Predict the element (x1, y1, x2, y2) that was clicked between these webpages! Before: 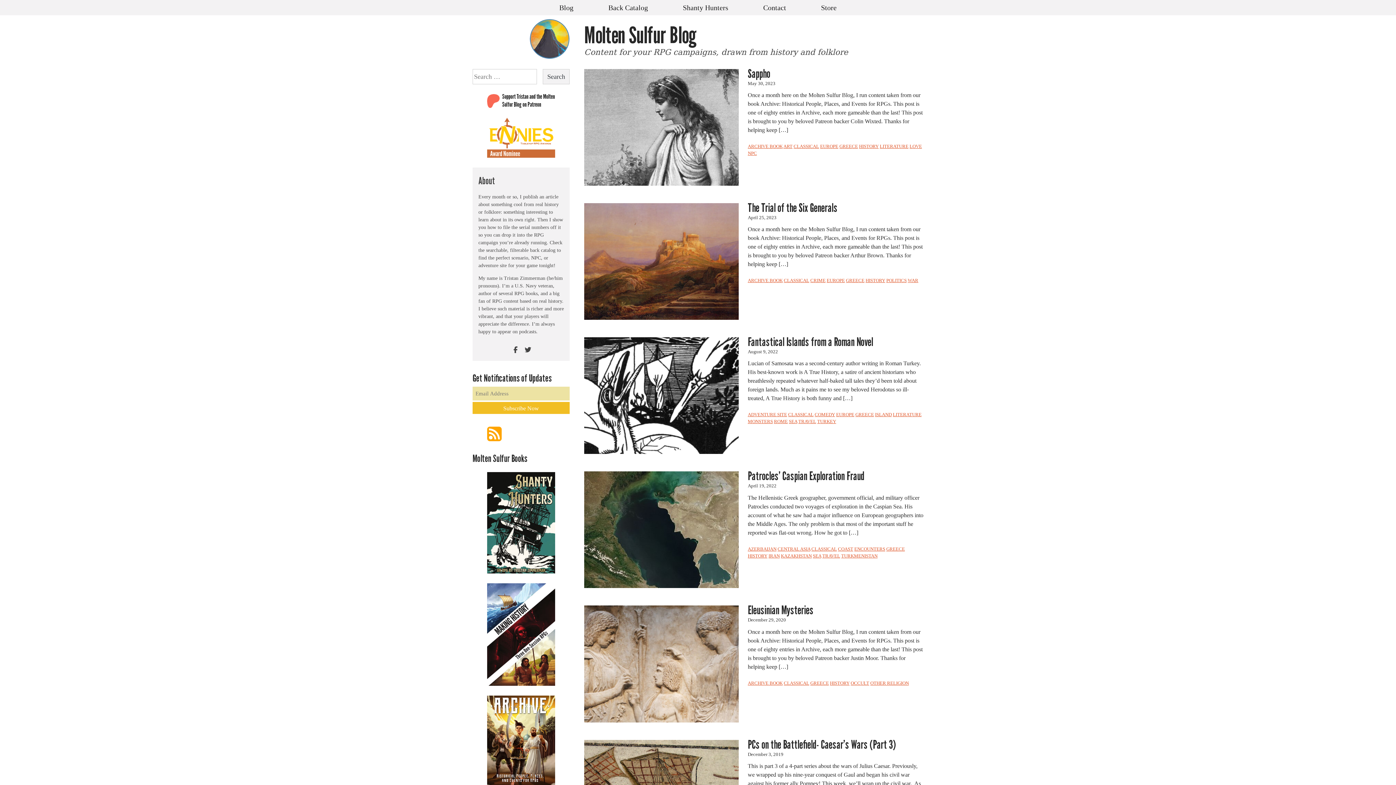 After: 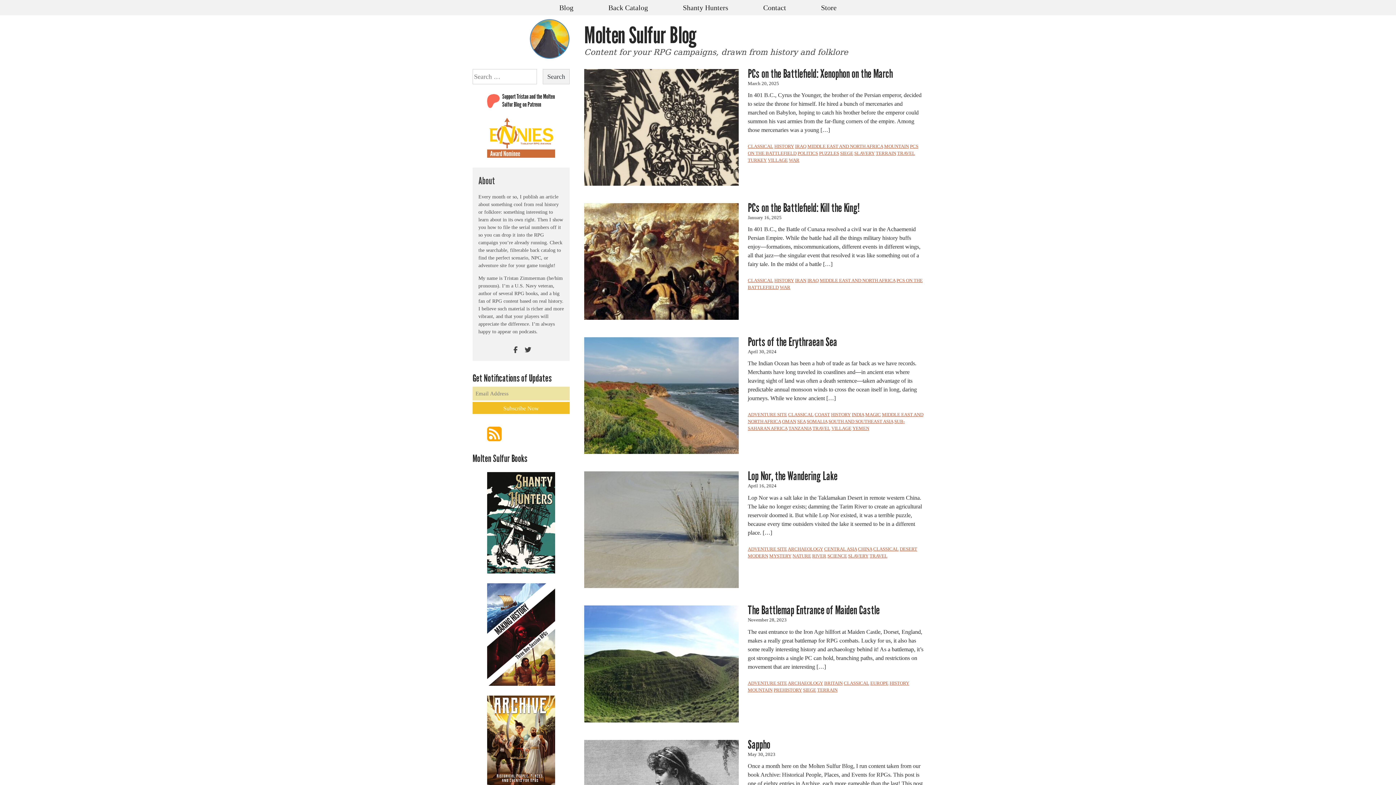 Action: label: CLASSICAL bbox: (793, 144, 819, 149)